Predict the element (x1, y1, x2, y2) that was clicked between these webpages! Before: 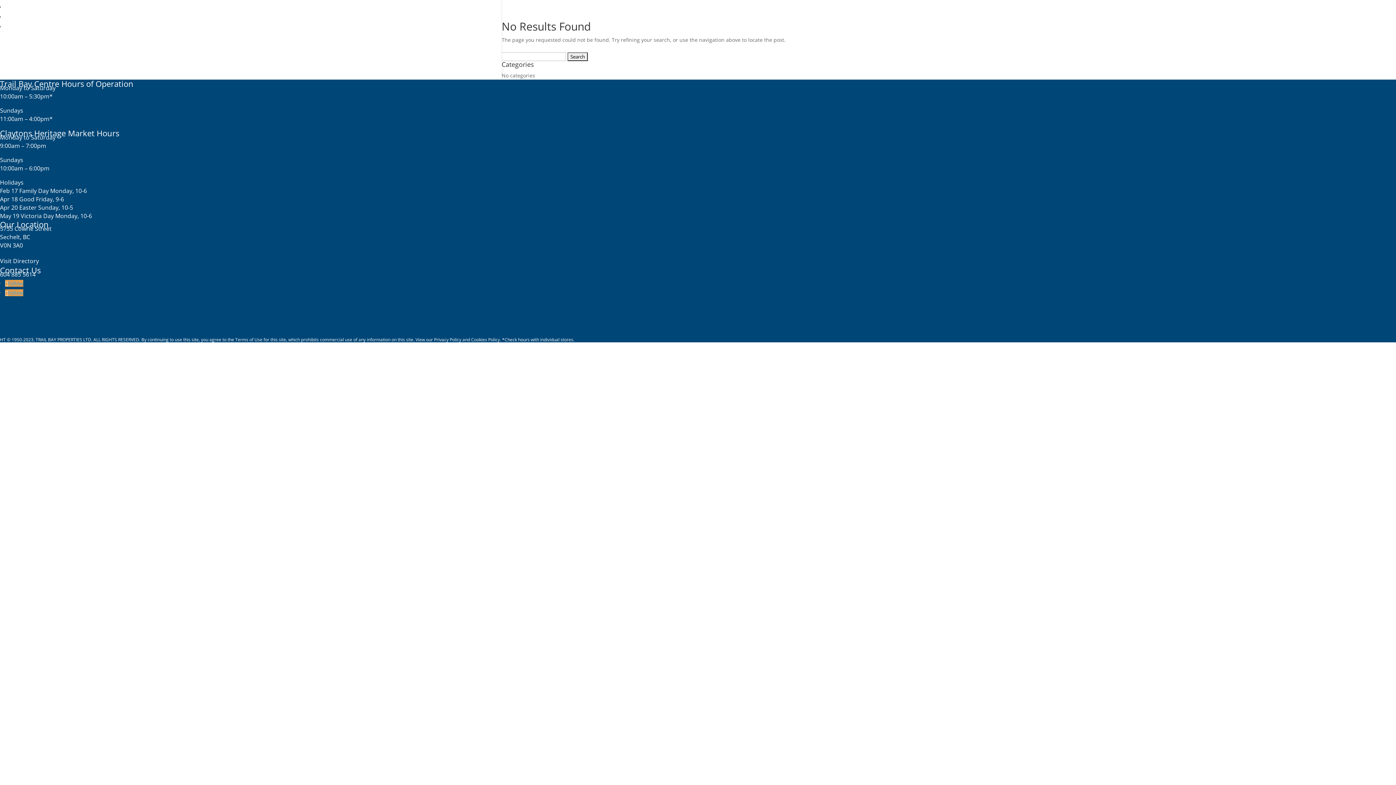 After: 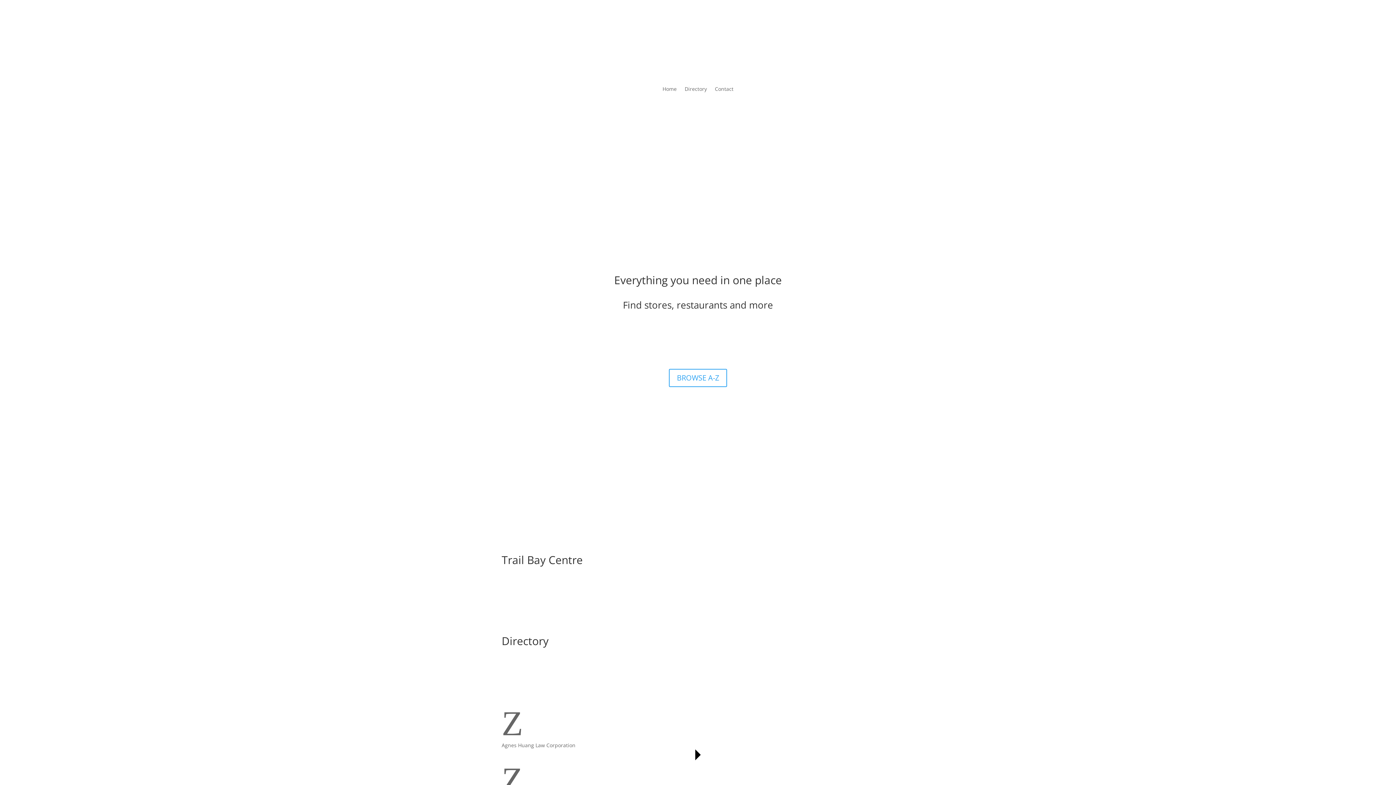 Action: bbox: (0, 257, 38, 265) label: Visit Directory